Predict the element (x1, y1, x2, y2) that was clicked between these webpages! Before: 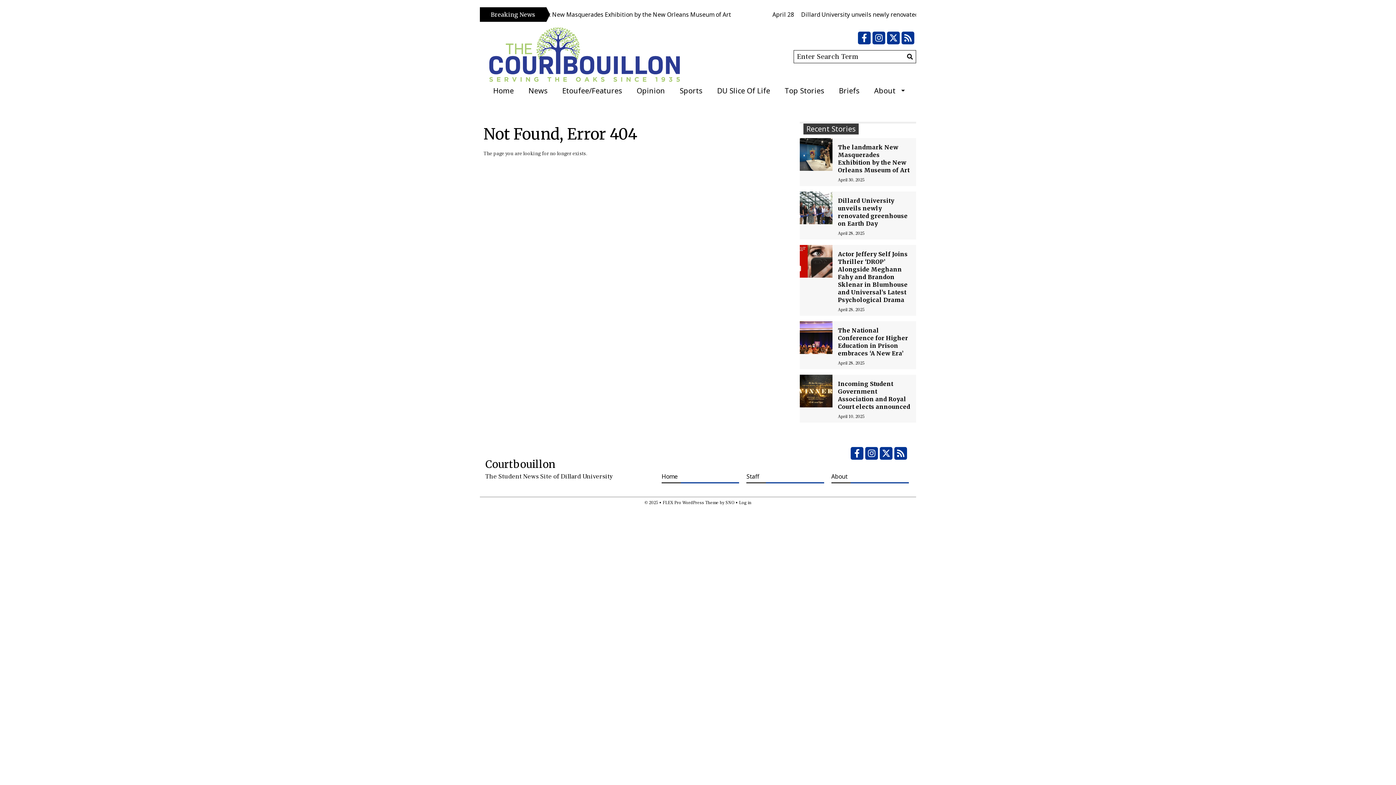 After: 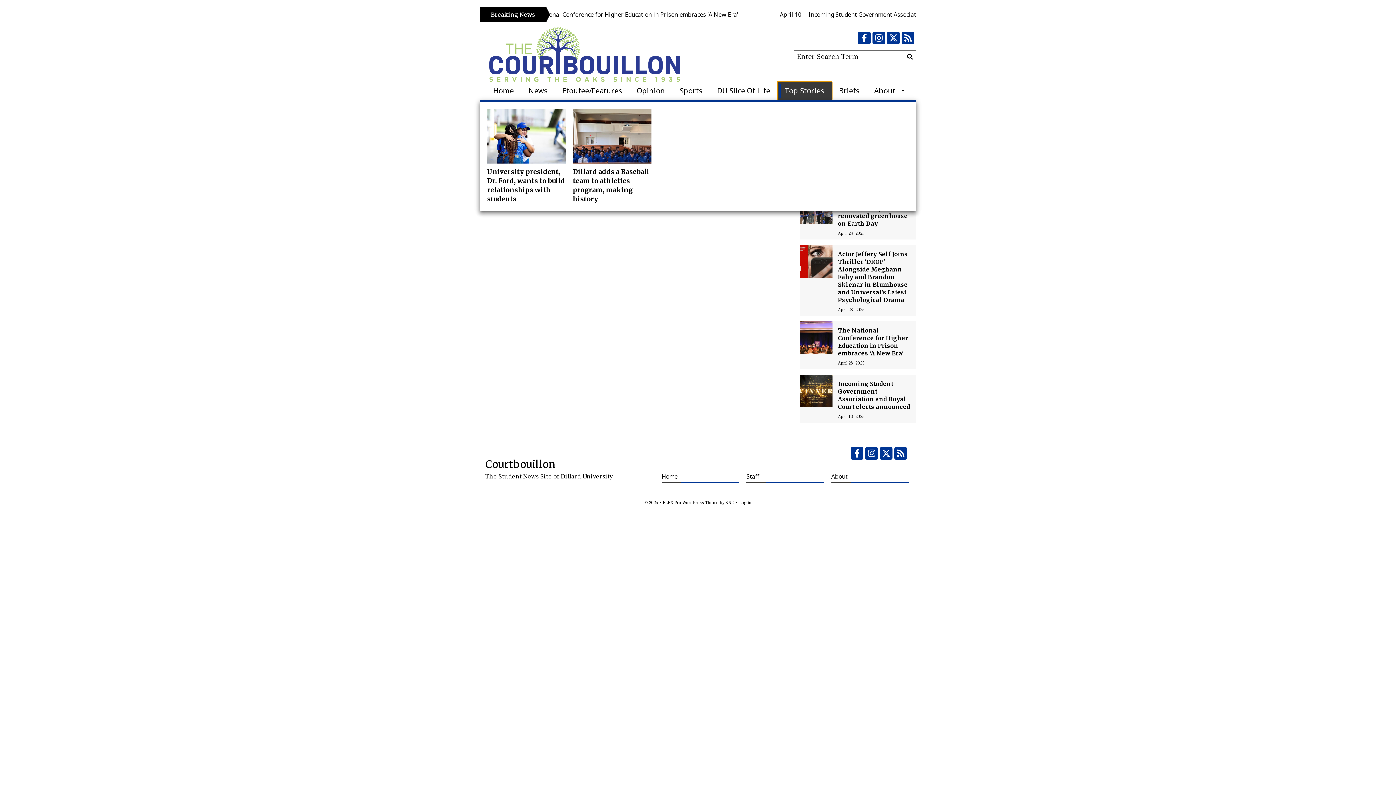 Action: label: Top Stories bbox: (777, 81, 831, 100)